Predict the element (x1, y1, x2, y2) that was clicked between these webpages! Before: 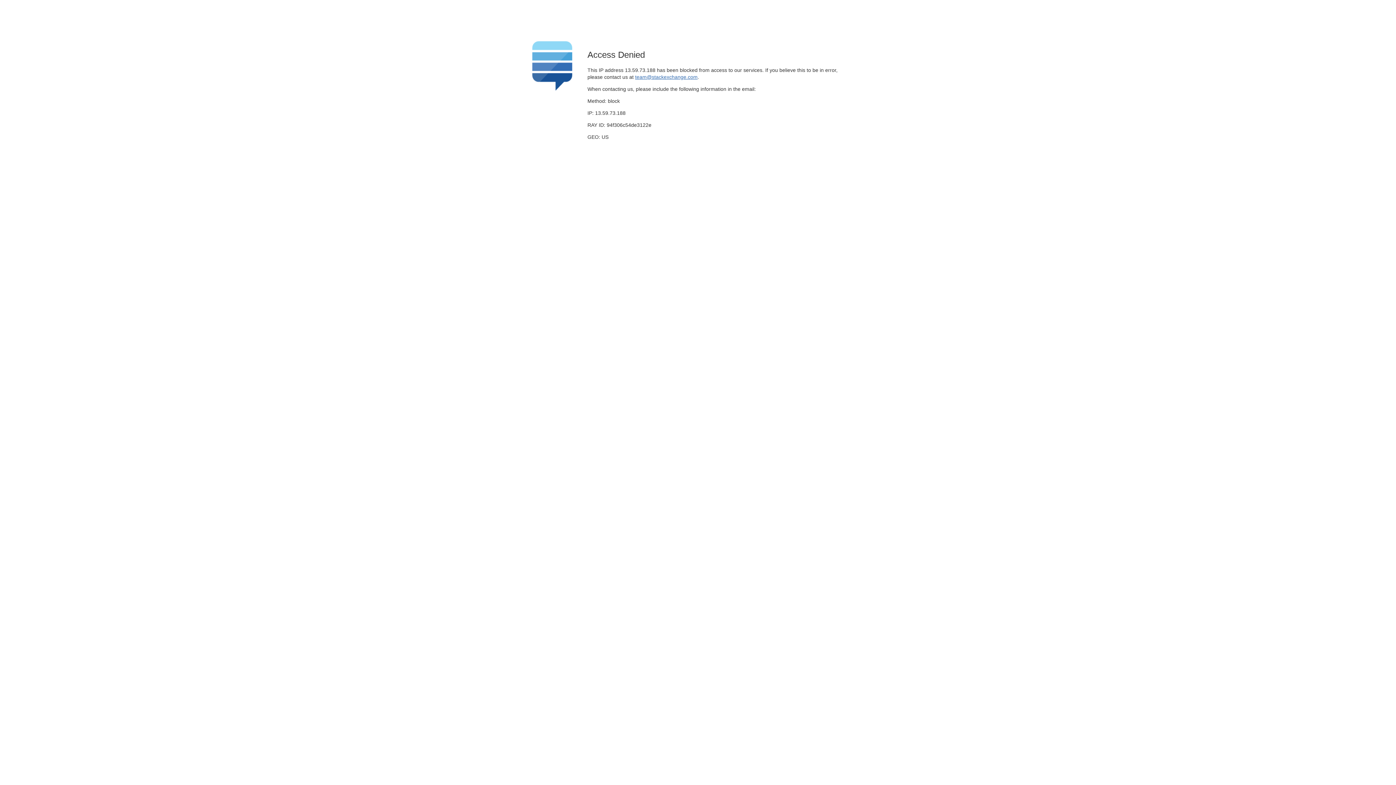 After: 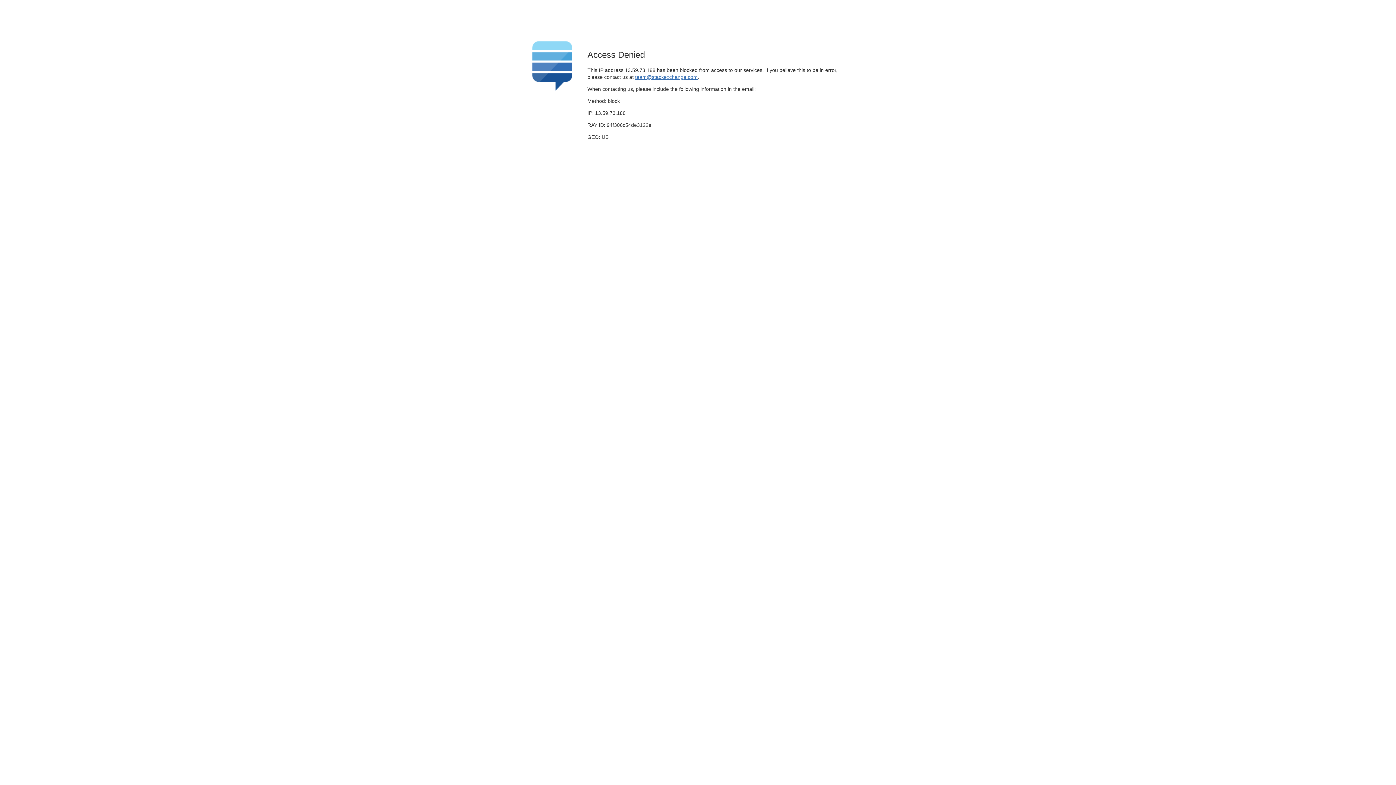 Action: label: team@stackexchange.com bbox: (635, 74, 697, 79)